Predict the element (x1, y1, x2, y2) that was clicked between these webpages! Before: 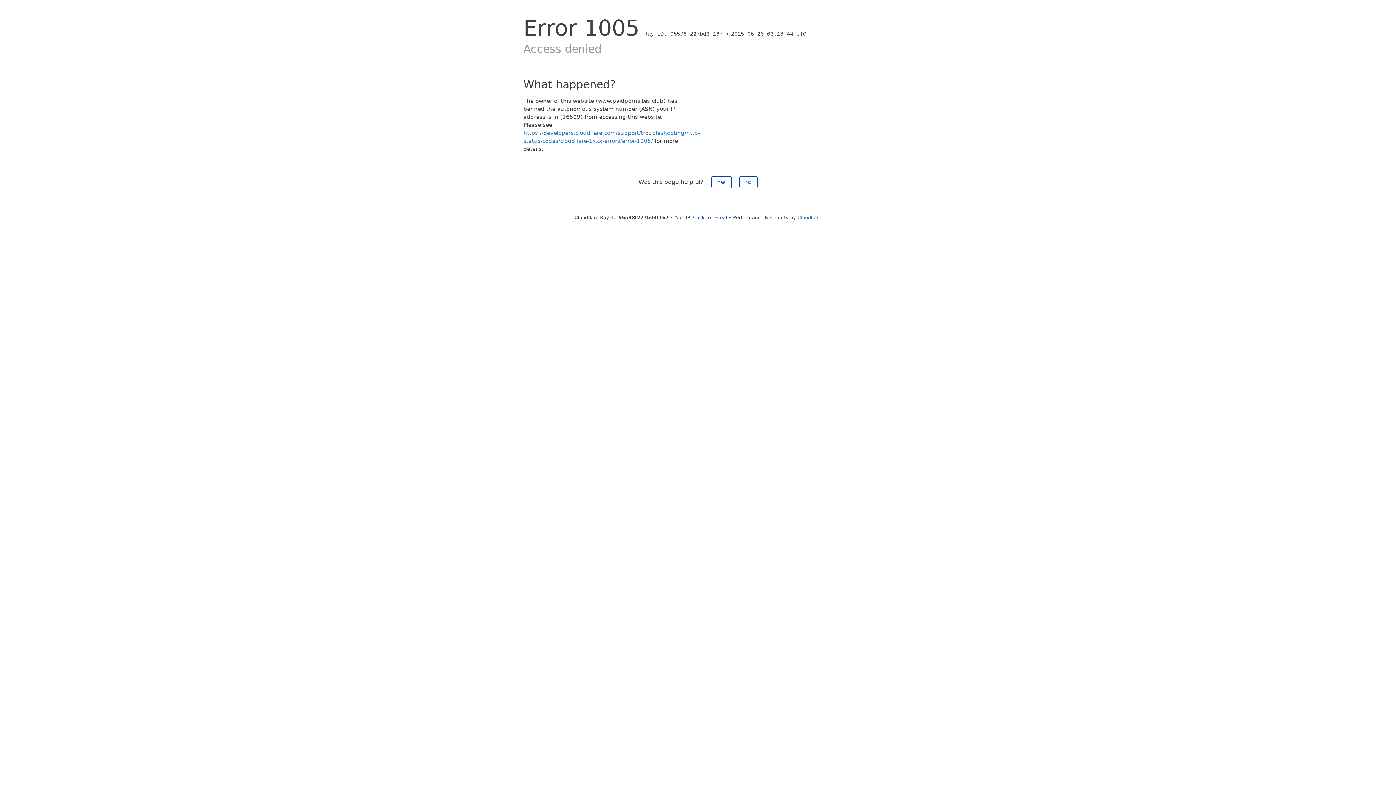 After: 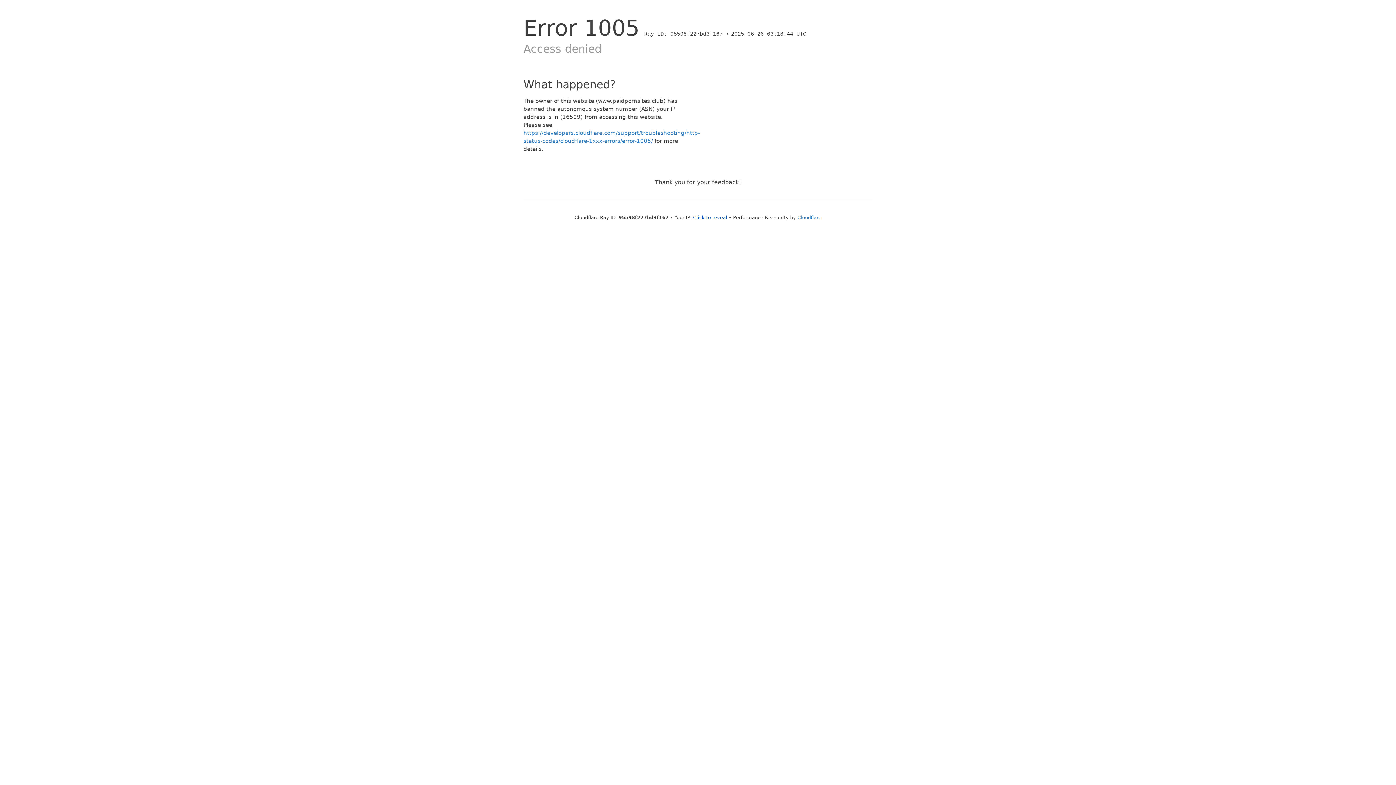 Action: bbox: (739, 176, 757, 188) label: No